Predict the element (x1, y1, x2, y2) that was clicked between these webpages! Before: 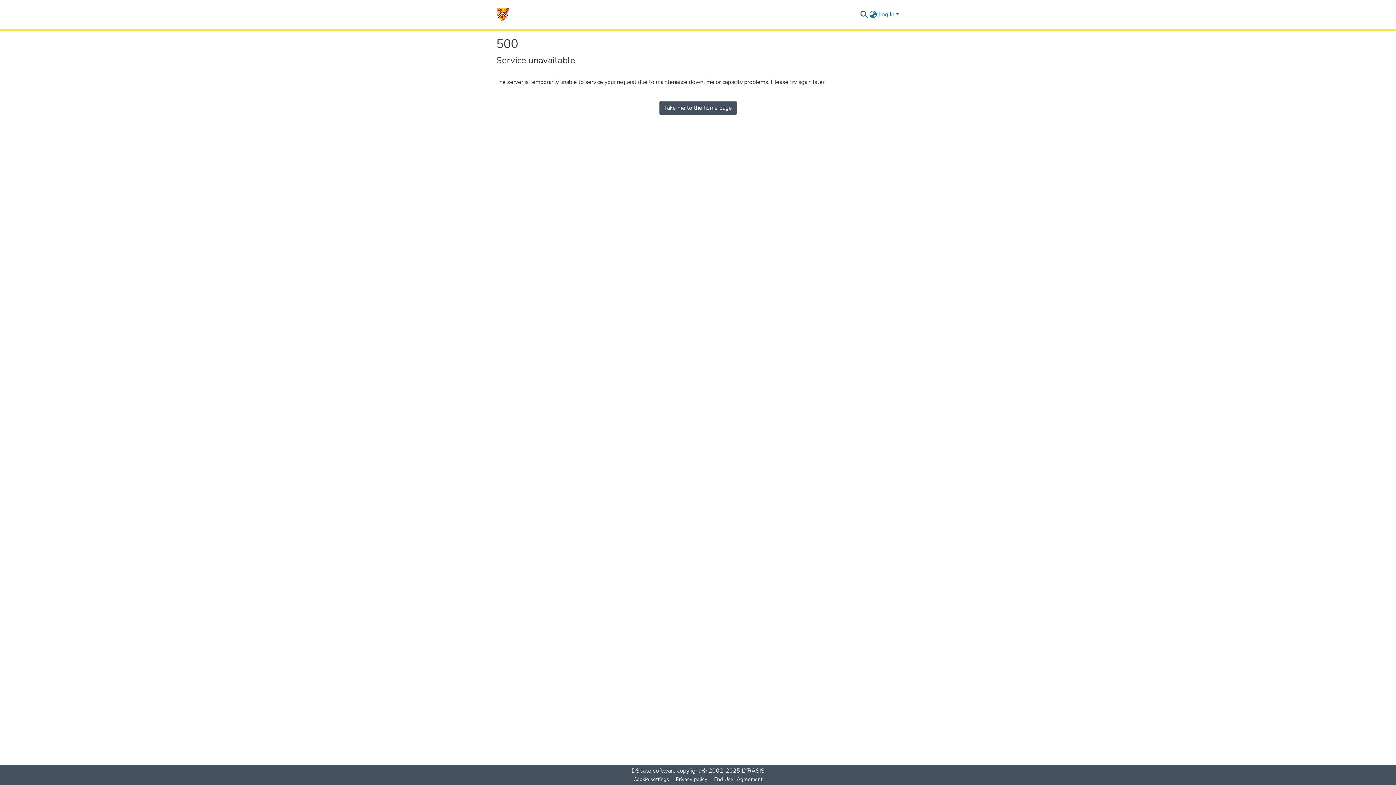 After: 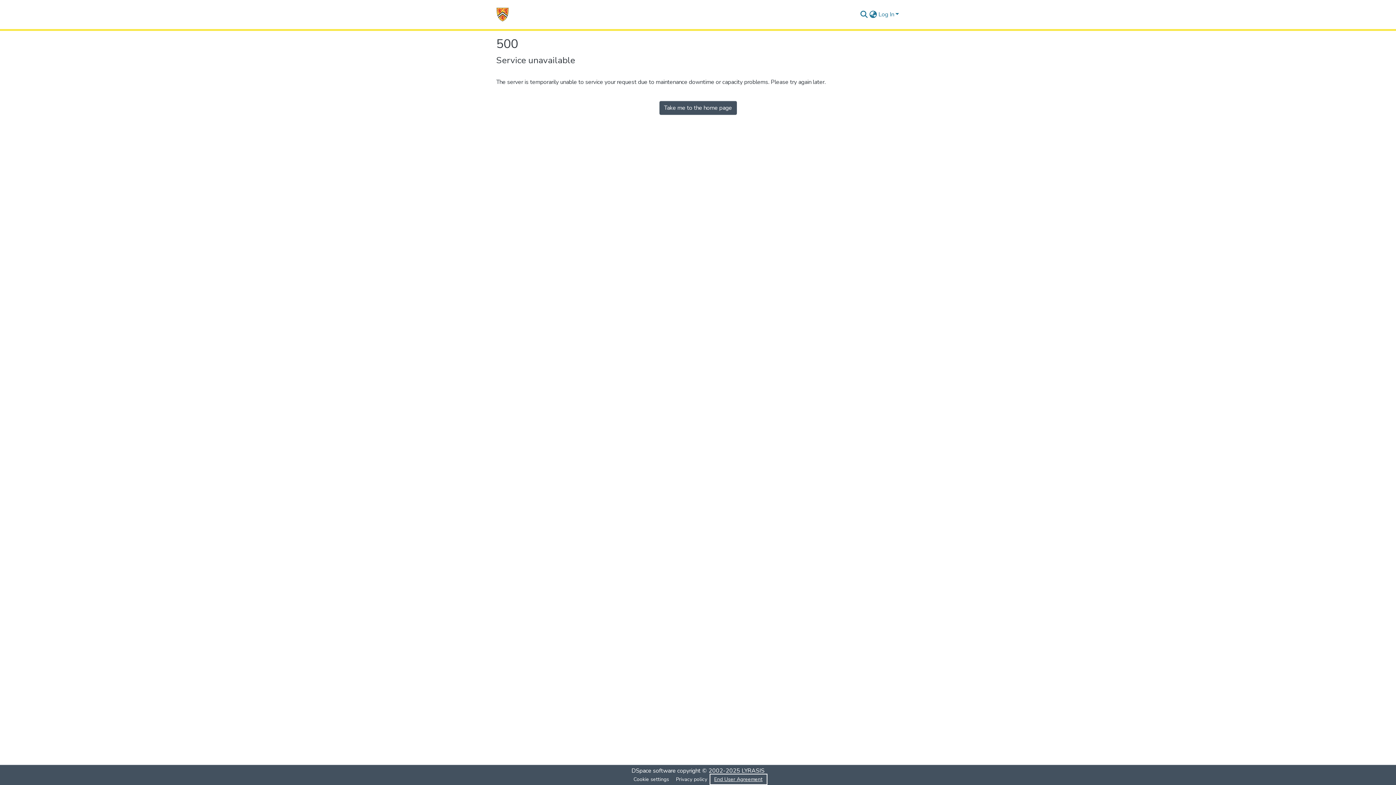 Action: bbox: (711, 775, 766, 784) label: End User Agreement